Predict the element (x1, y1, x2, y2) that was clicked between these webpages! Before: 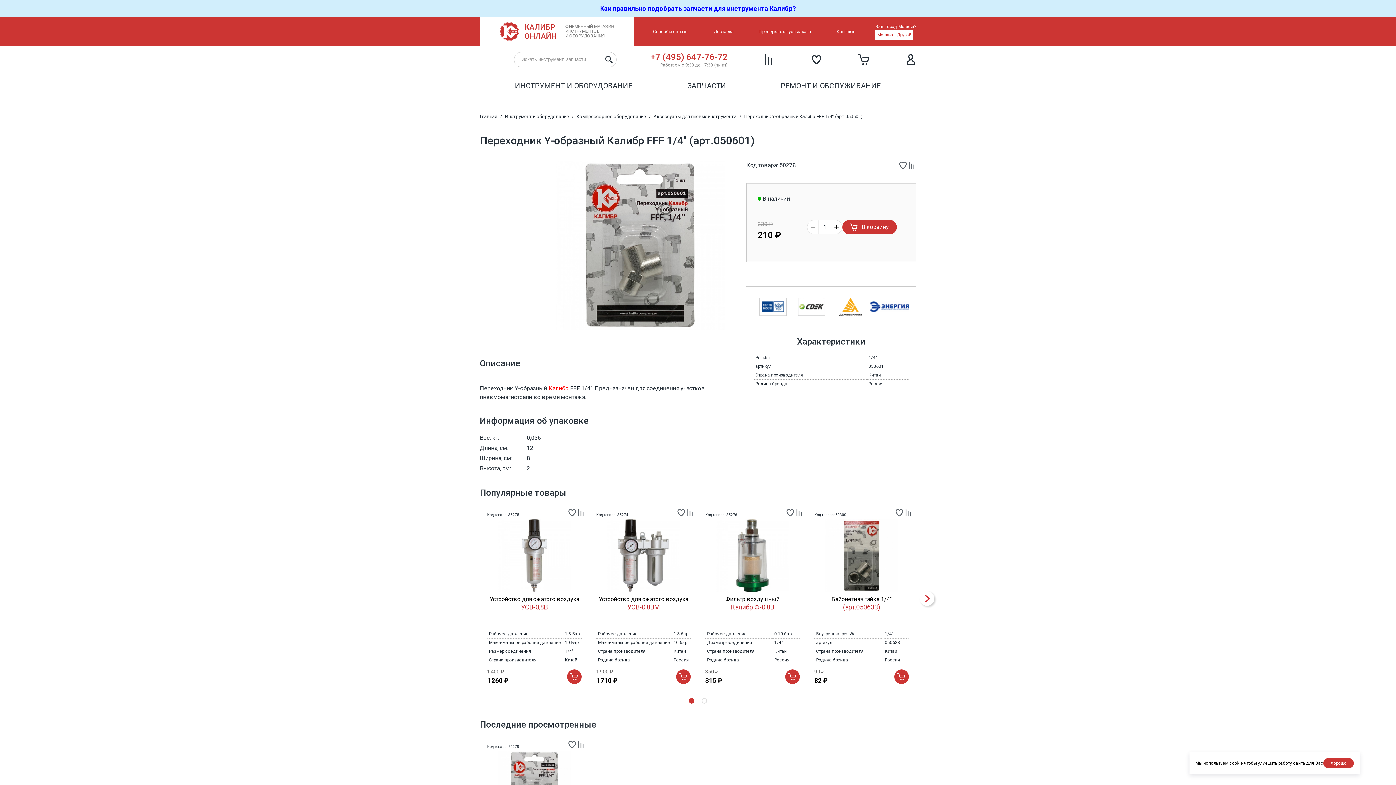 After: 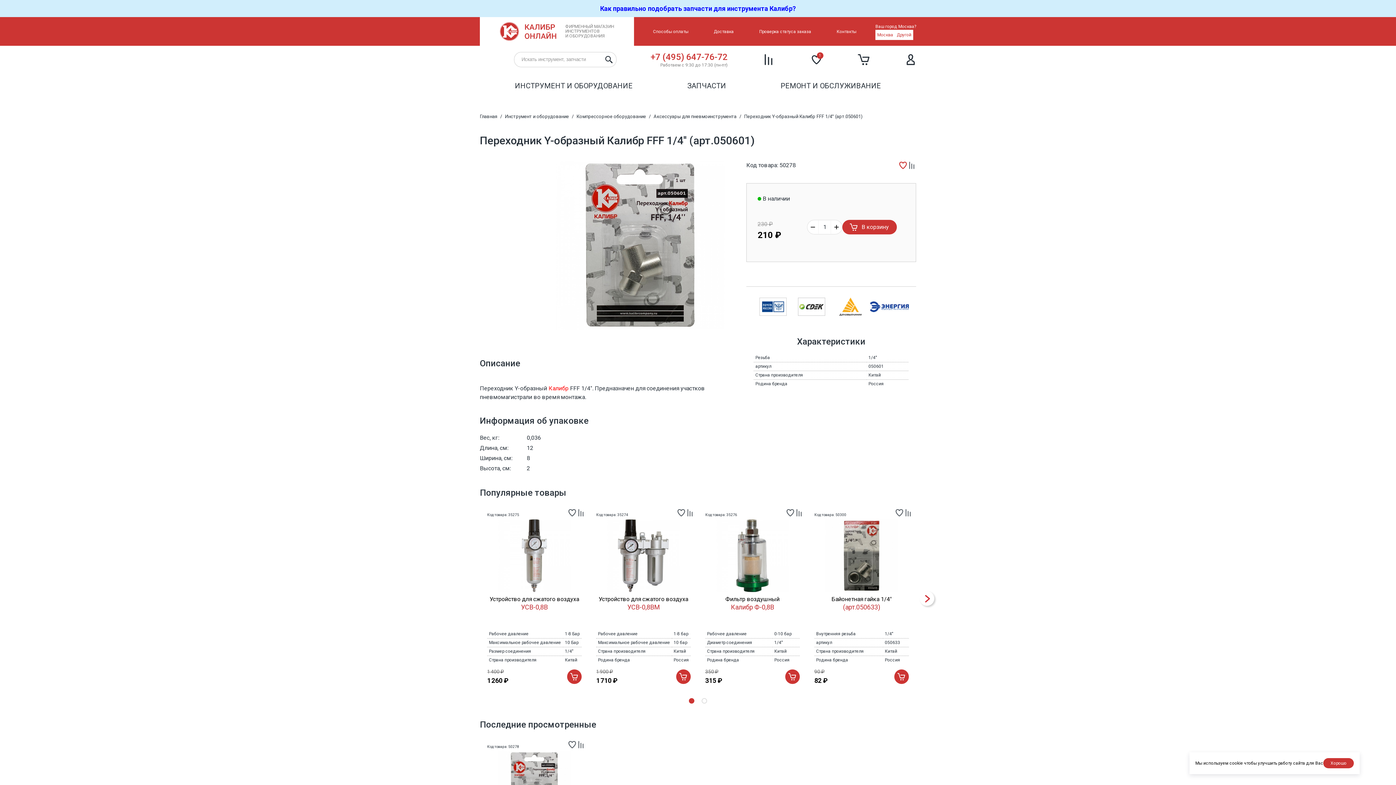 Action: bbox: (898, 161, 907, 169)